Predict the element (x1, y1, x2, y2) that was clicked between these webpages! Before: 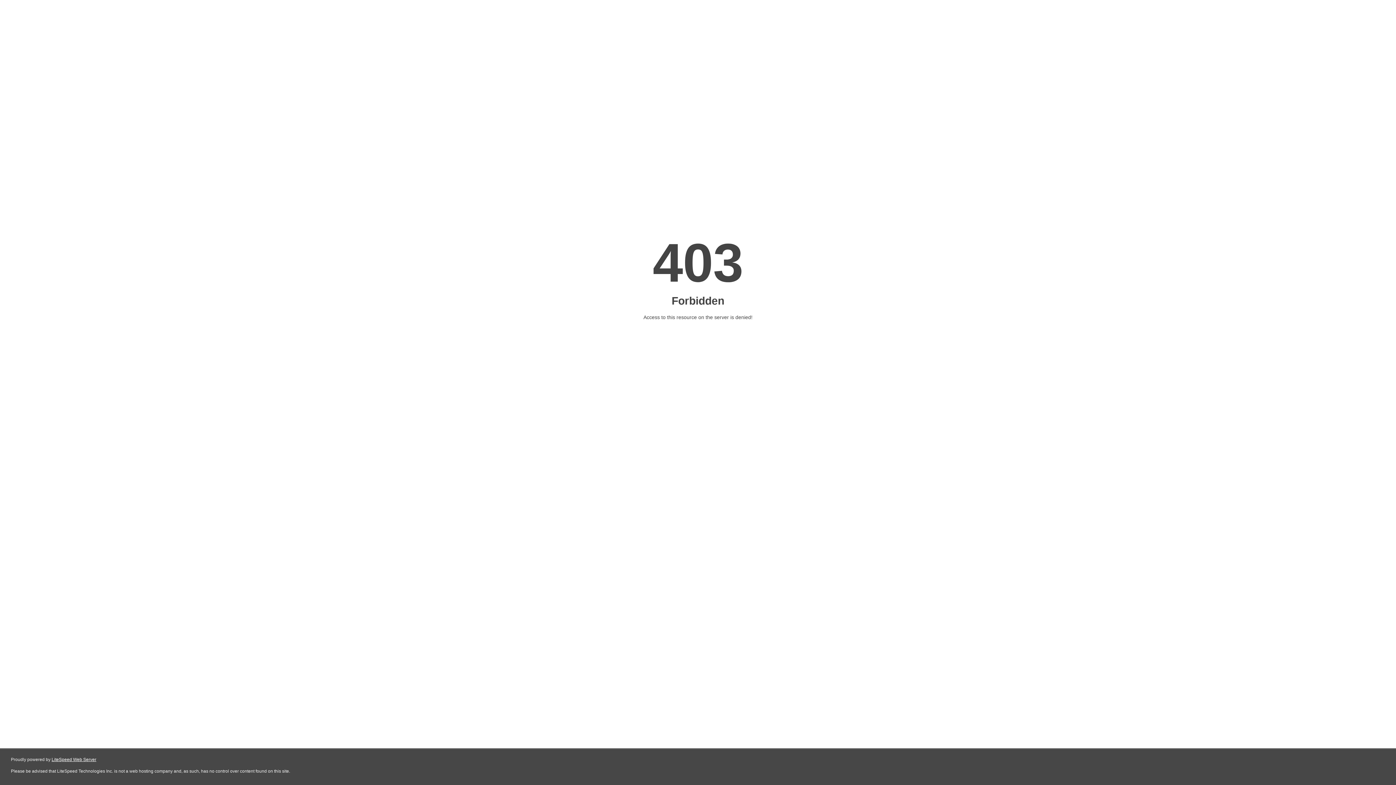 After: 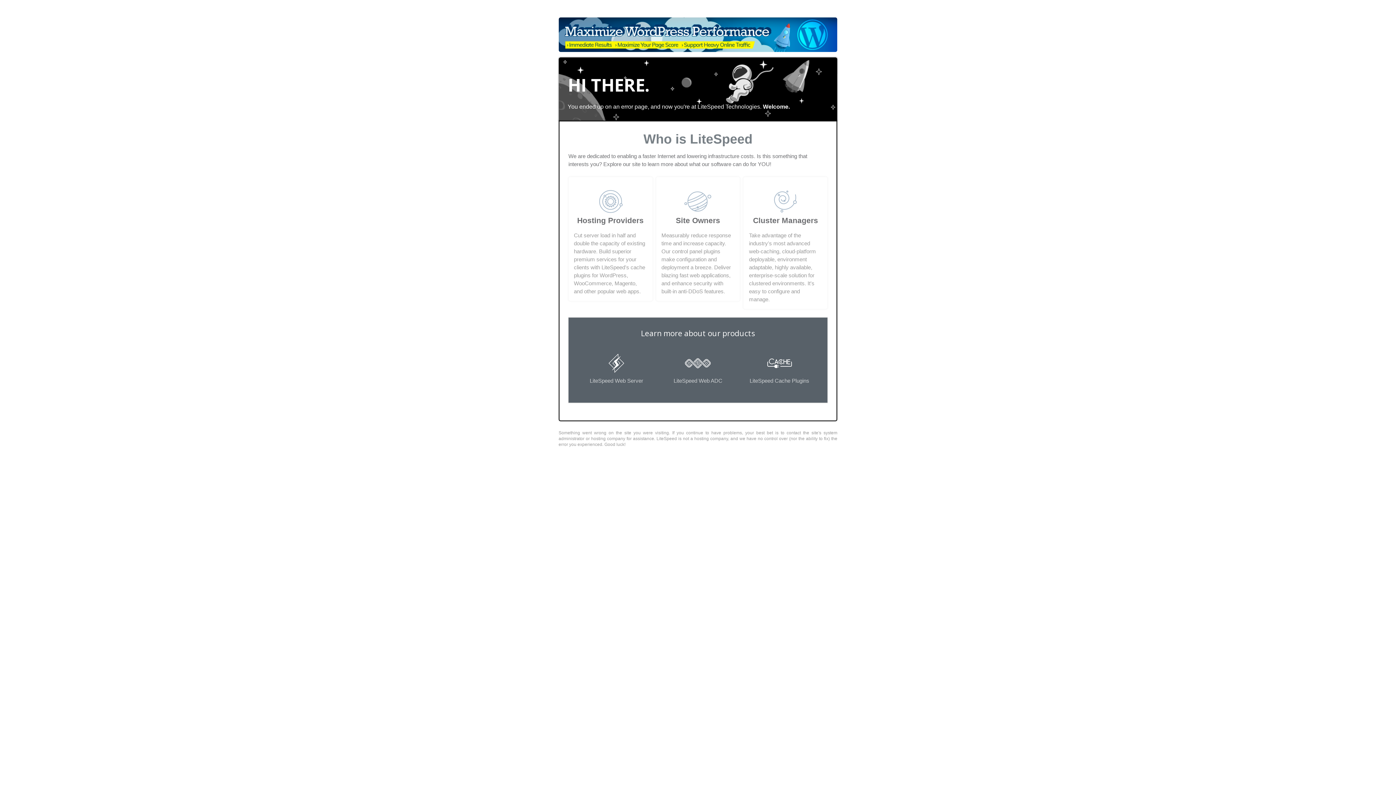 Action: bbox: (51, 757, 96, 762) label: LiteSpeed Web Server